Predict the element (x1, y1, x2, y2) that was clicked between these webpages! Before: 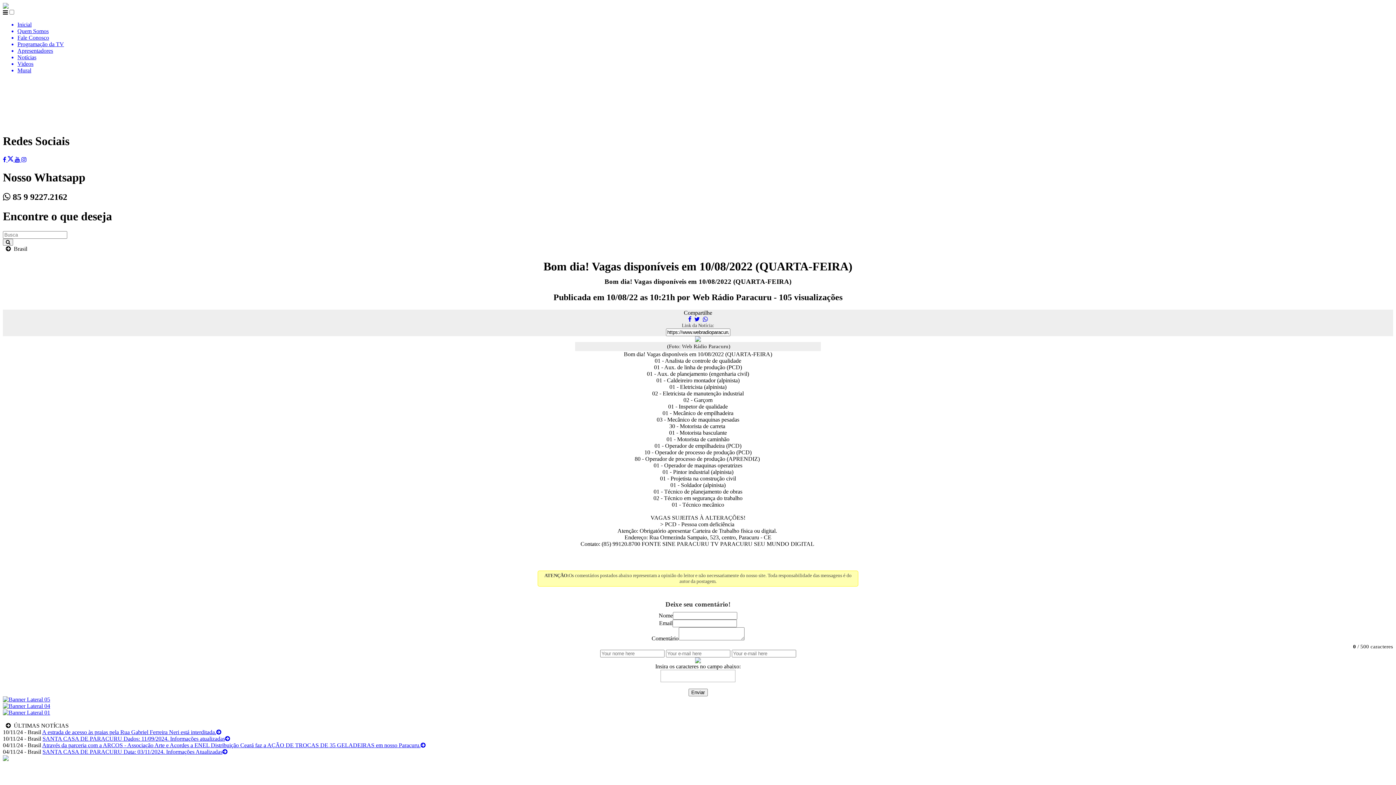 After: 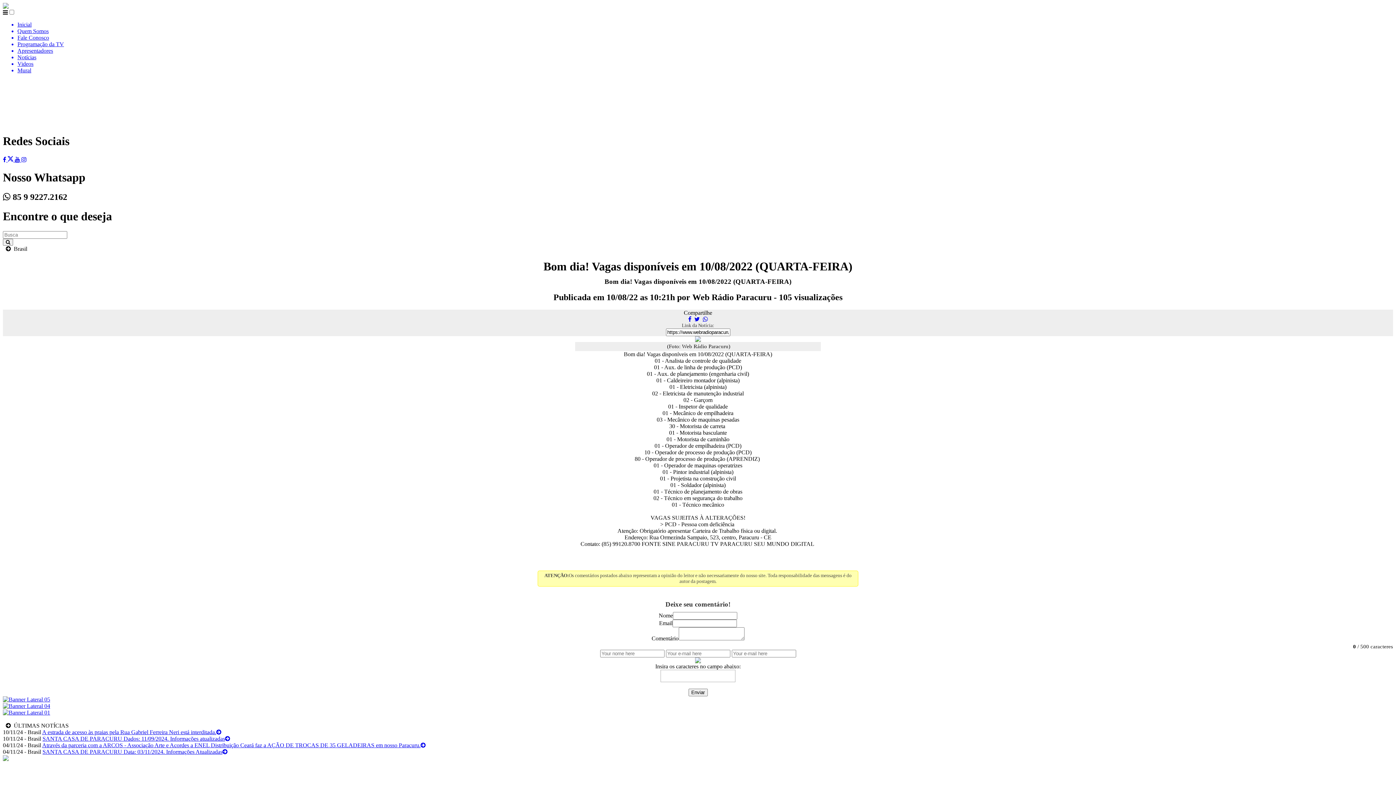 Action: bbox: (2, 156, 7, 162) label:  